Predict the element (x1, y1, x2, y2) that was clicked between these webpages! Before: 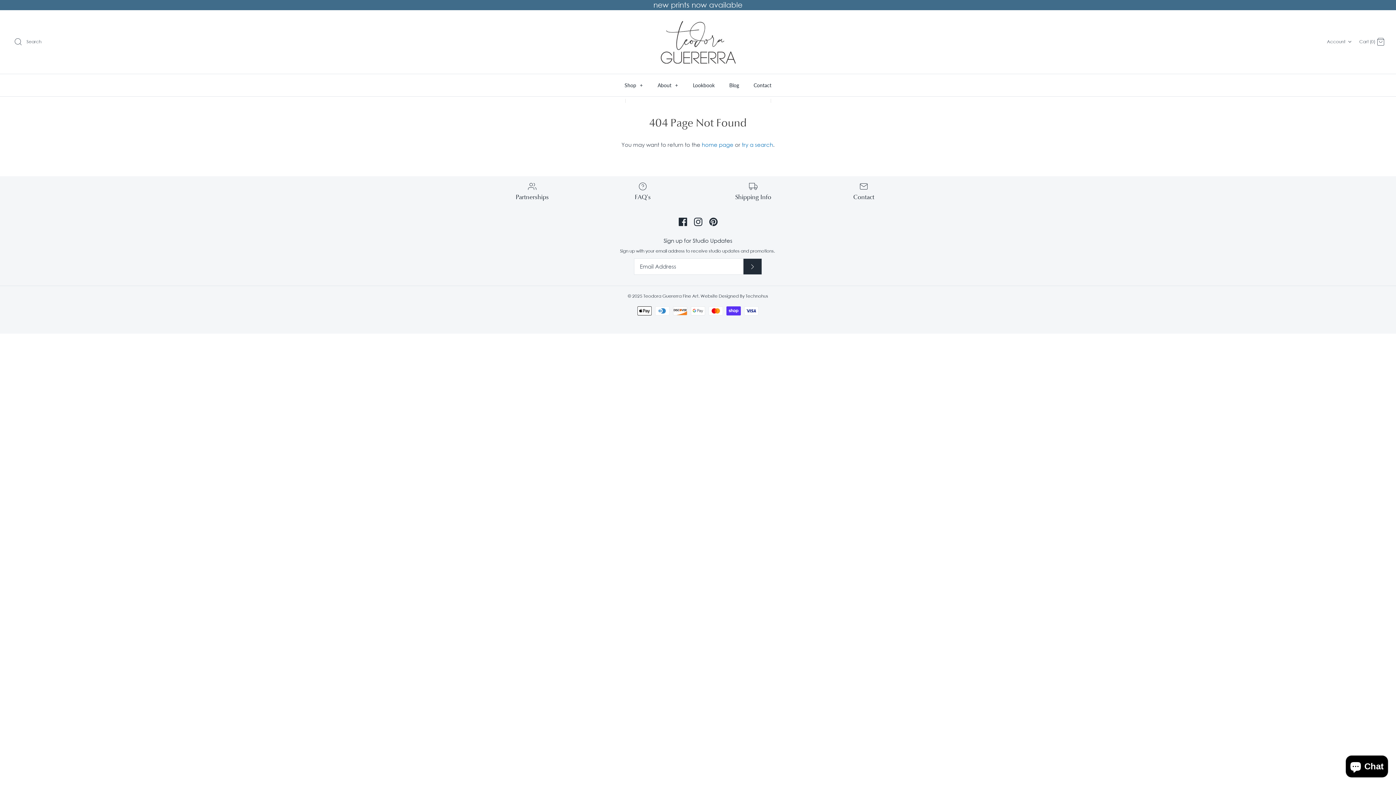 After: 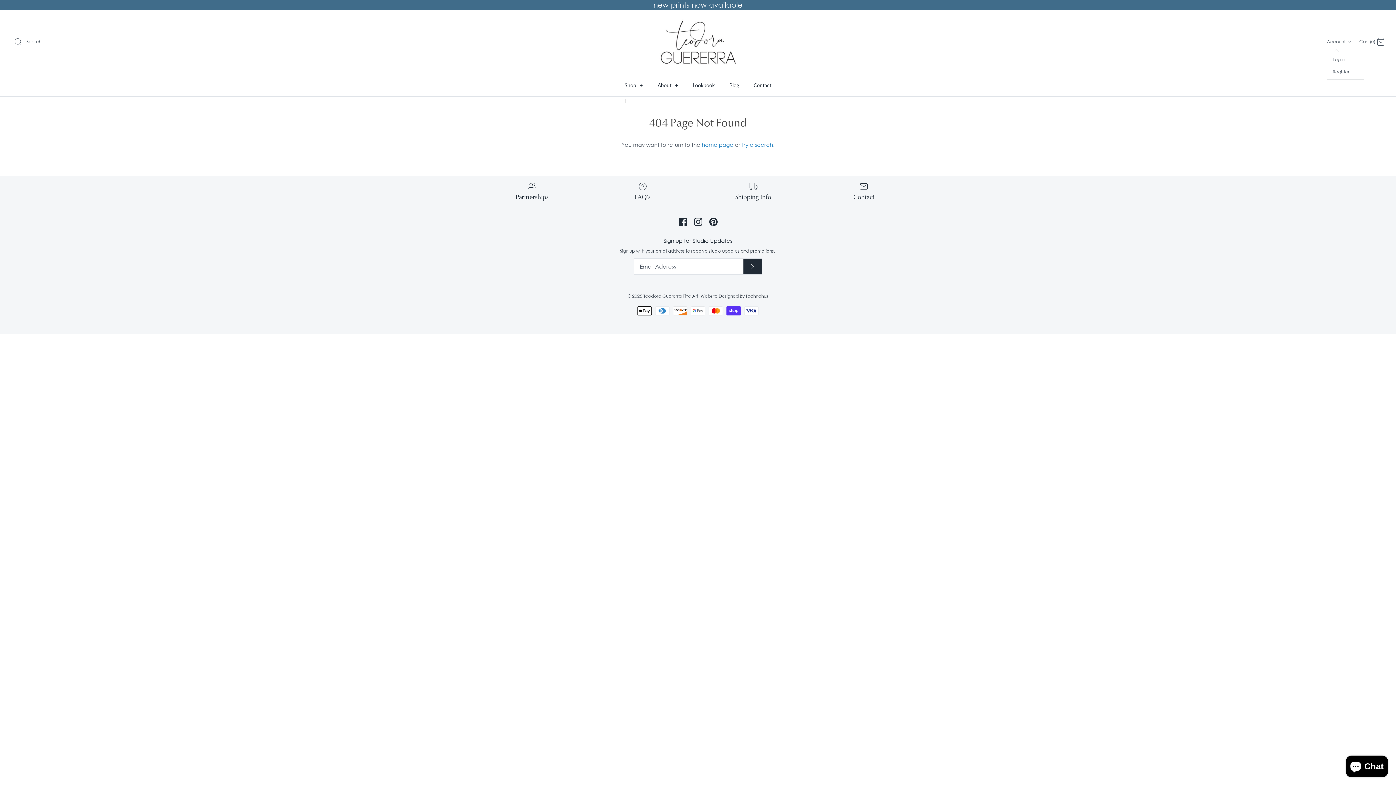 Action: bbox: (1327, 34, 1353, 48) label: Account